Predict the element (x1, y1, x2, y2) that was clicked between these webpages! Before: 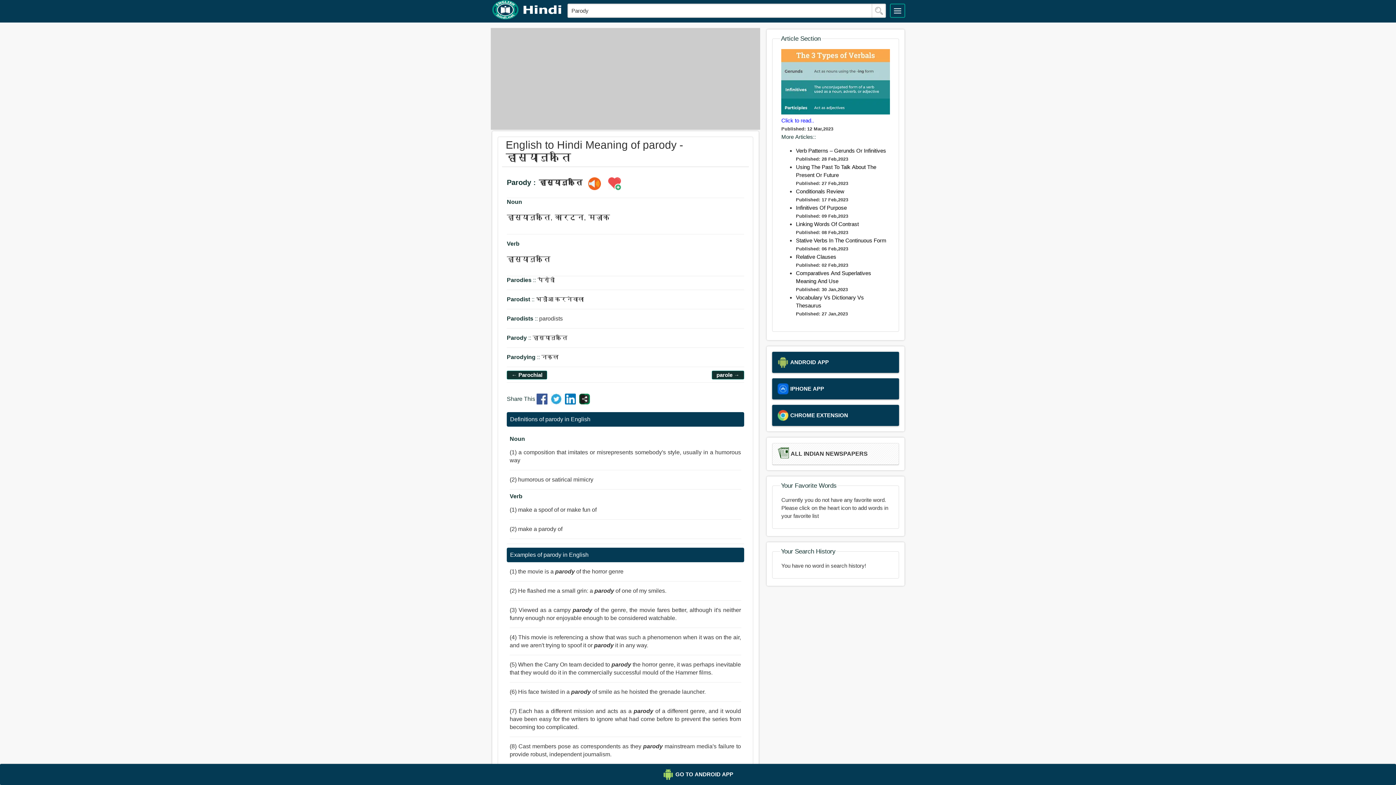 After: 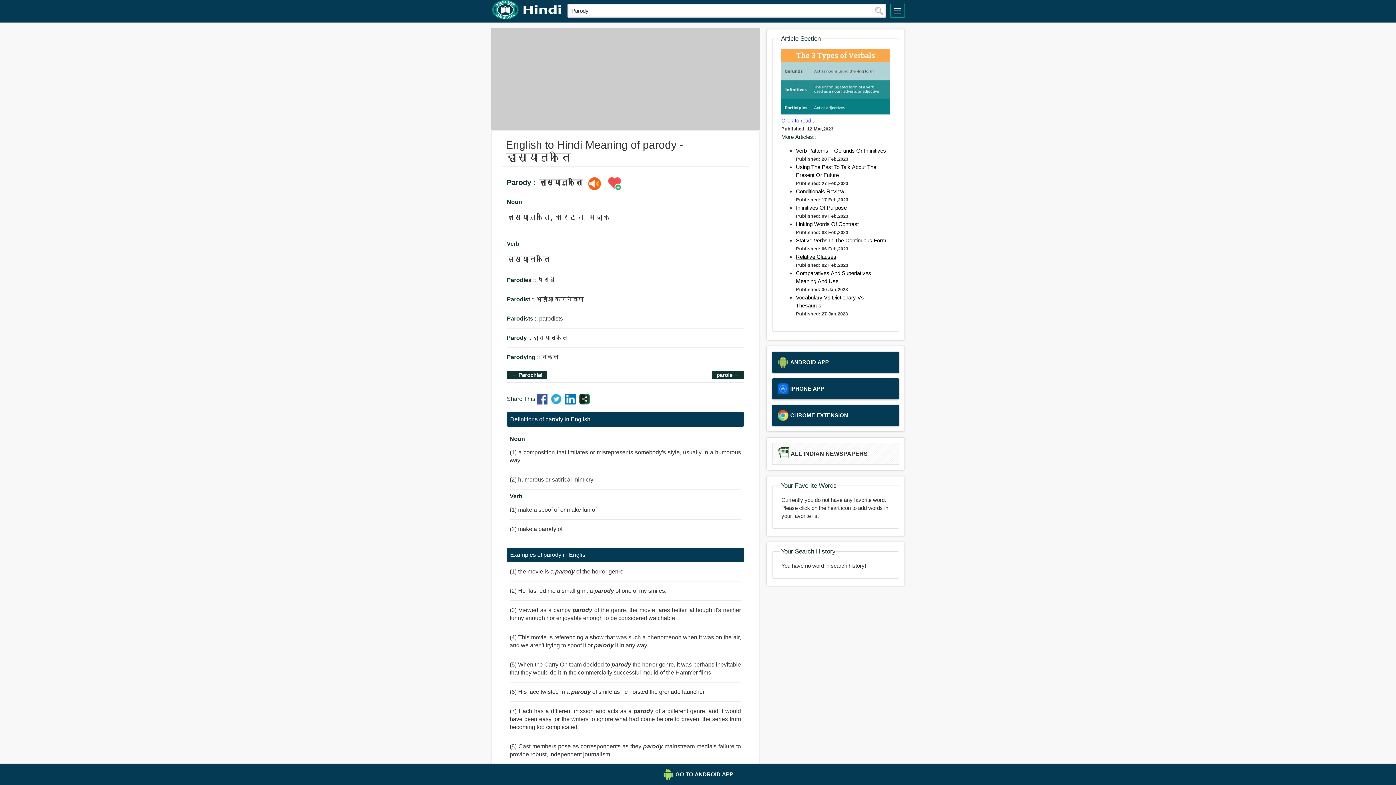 Action: bbox: (796, 253, 836, 259) label: Relative Clauses